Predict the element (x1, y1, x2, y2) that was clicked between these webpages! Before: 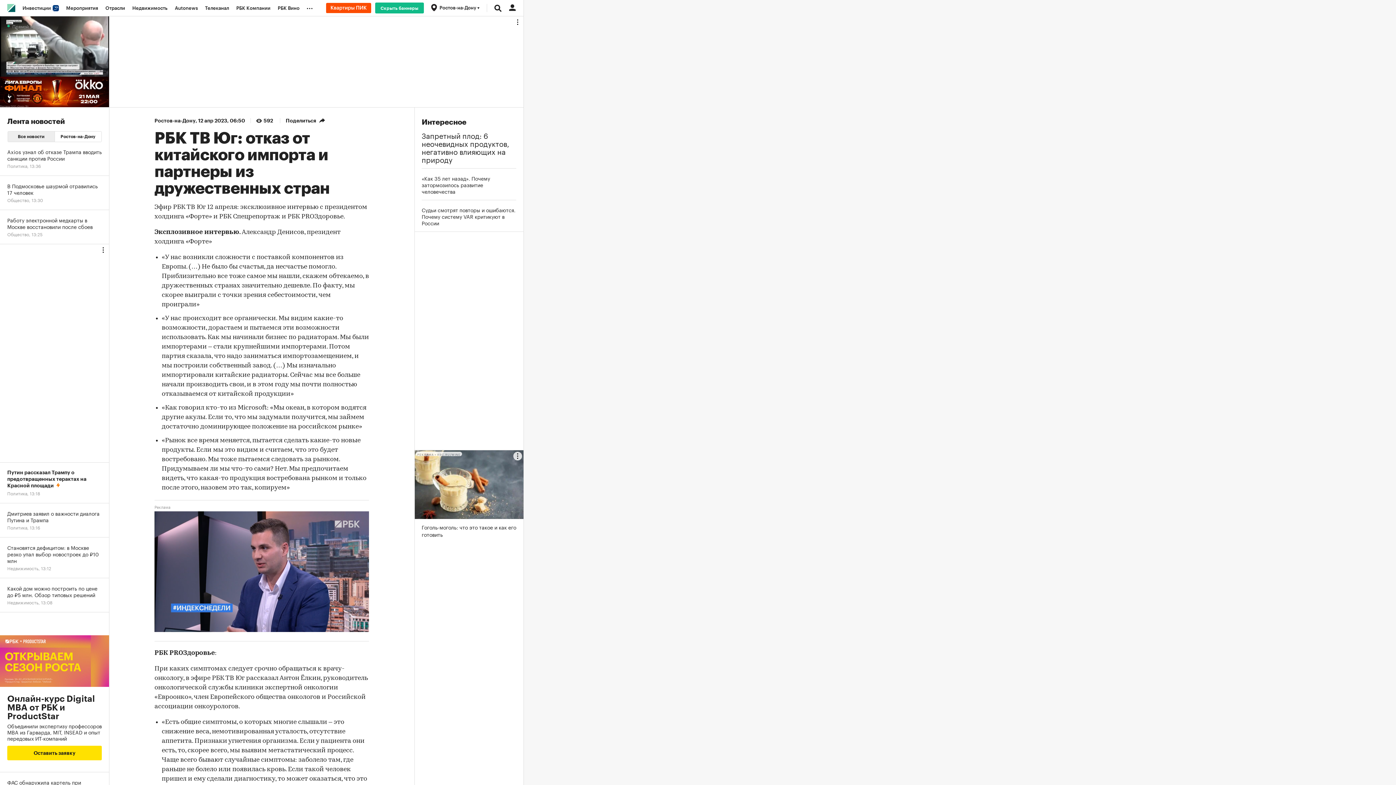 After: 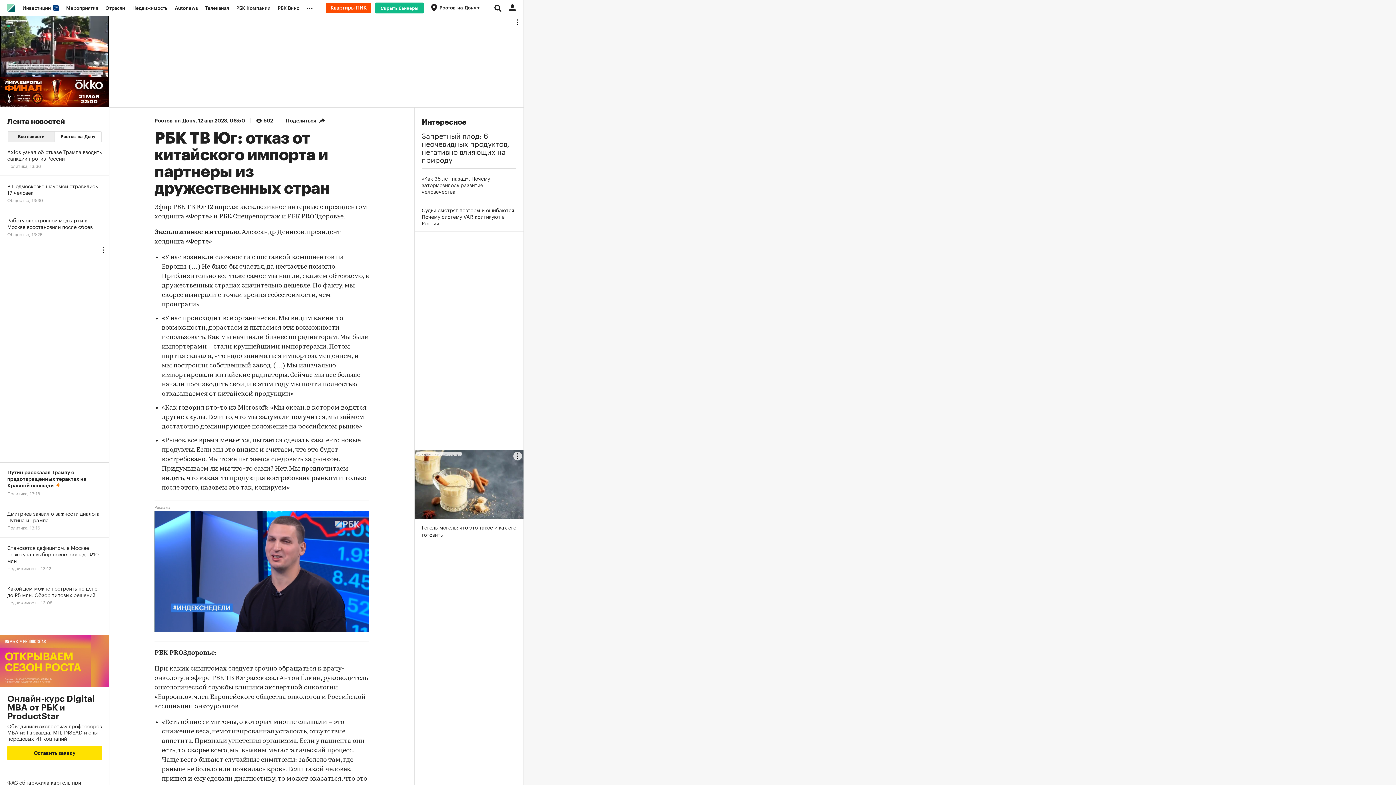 Action: bbox: (326, 2, 371, 13)